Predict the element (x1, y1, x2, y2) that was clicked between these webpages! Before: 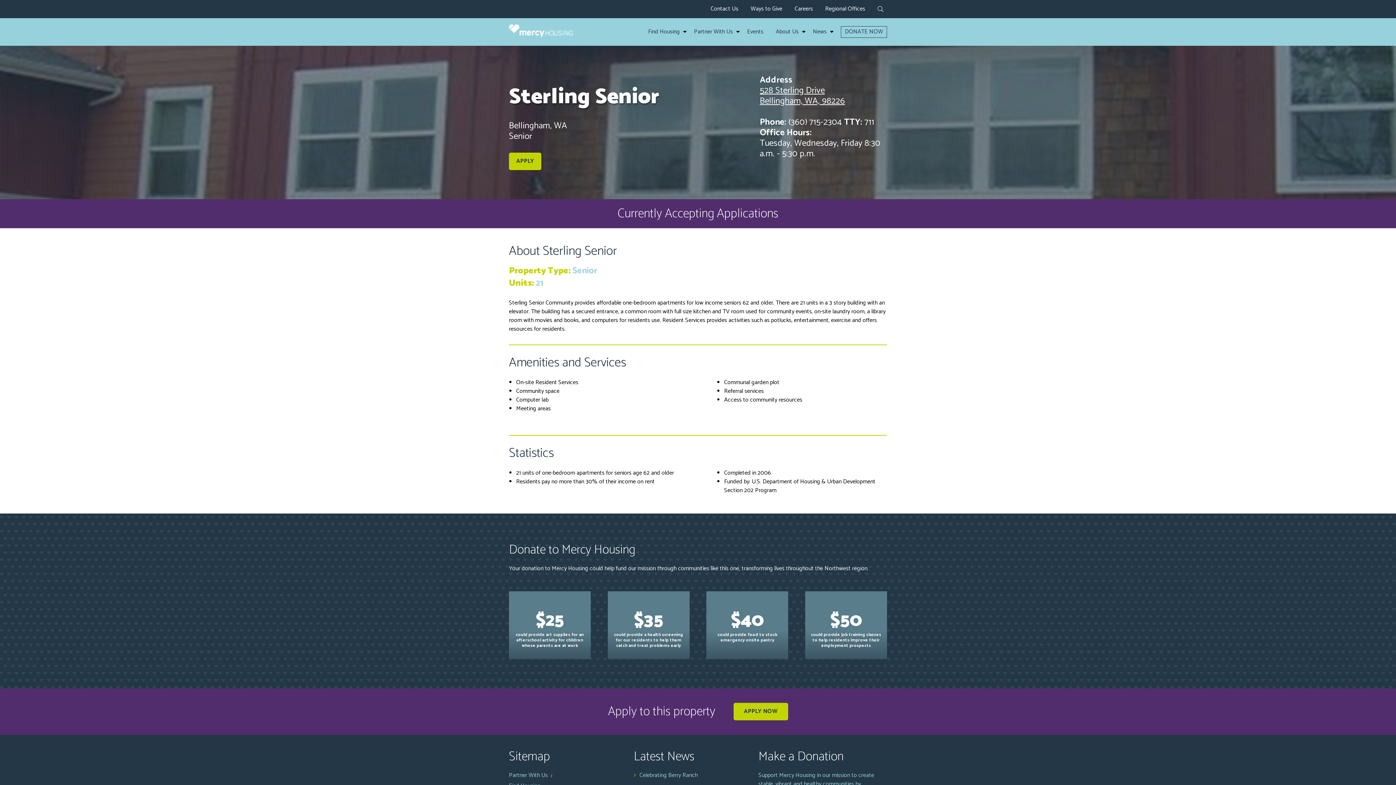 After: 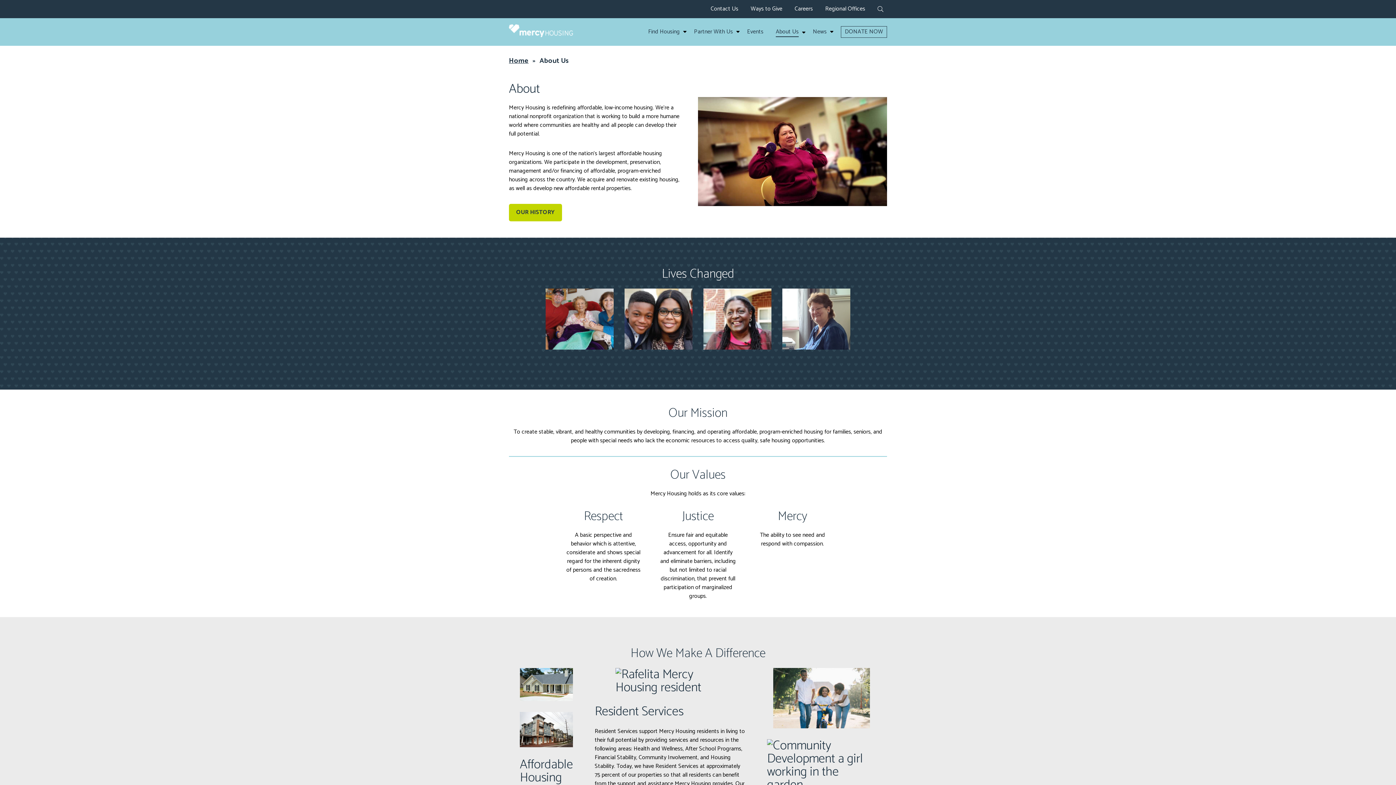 Action: bbox: (776, 27, 798, 36) label: About Us